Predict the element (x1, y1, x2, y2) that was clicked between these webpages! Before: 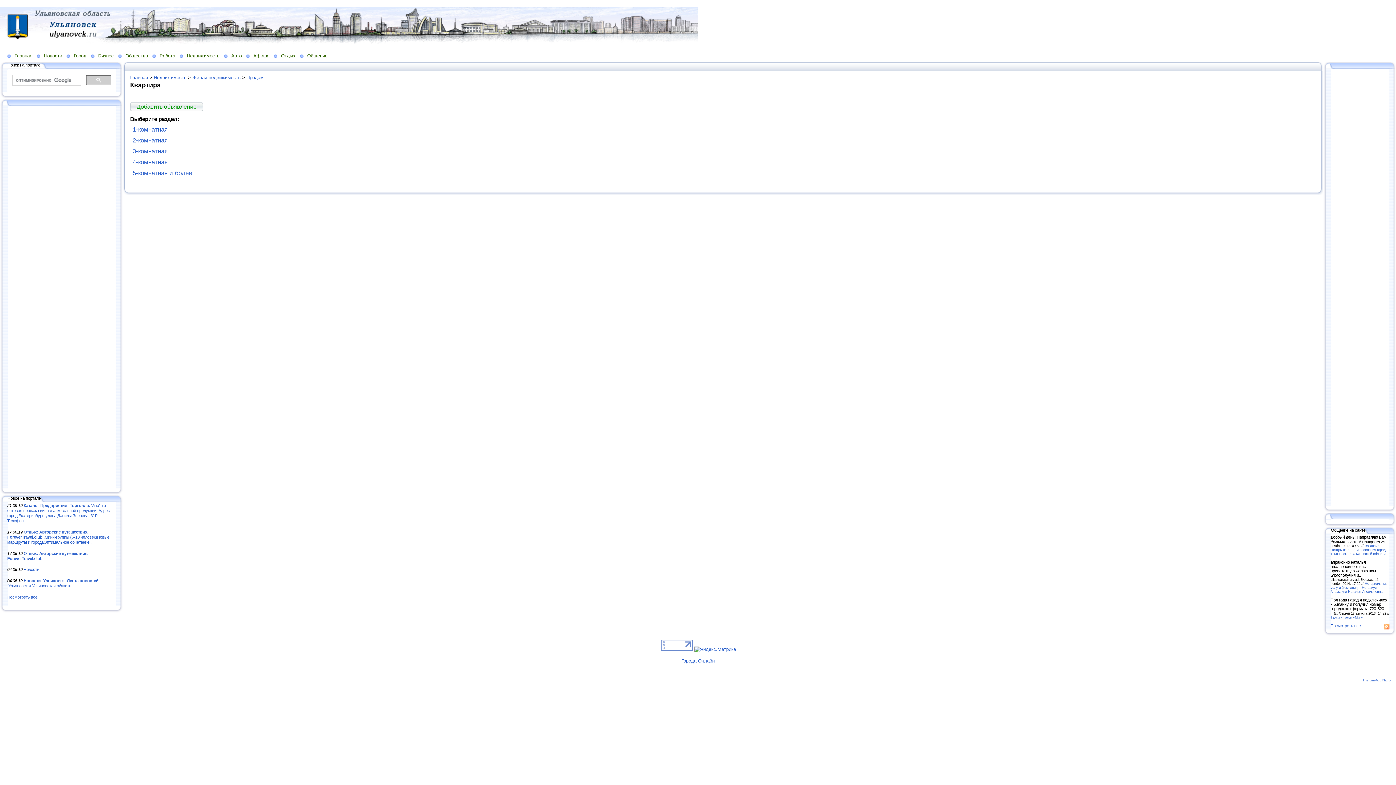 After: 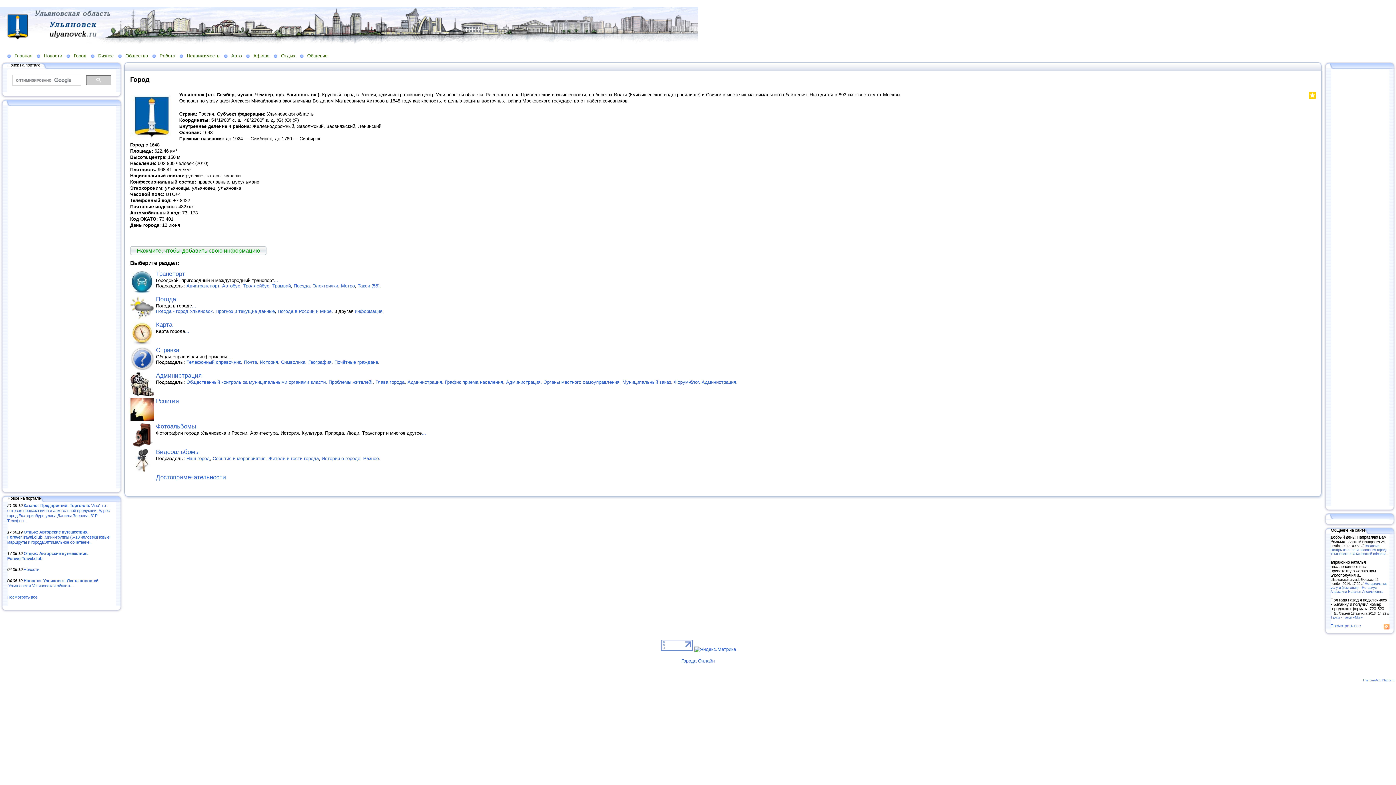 Action: label: Город bbox: (66, 52, 90, 58)